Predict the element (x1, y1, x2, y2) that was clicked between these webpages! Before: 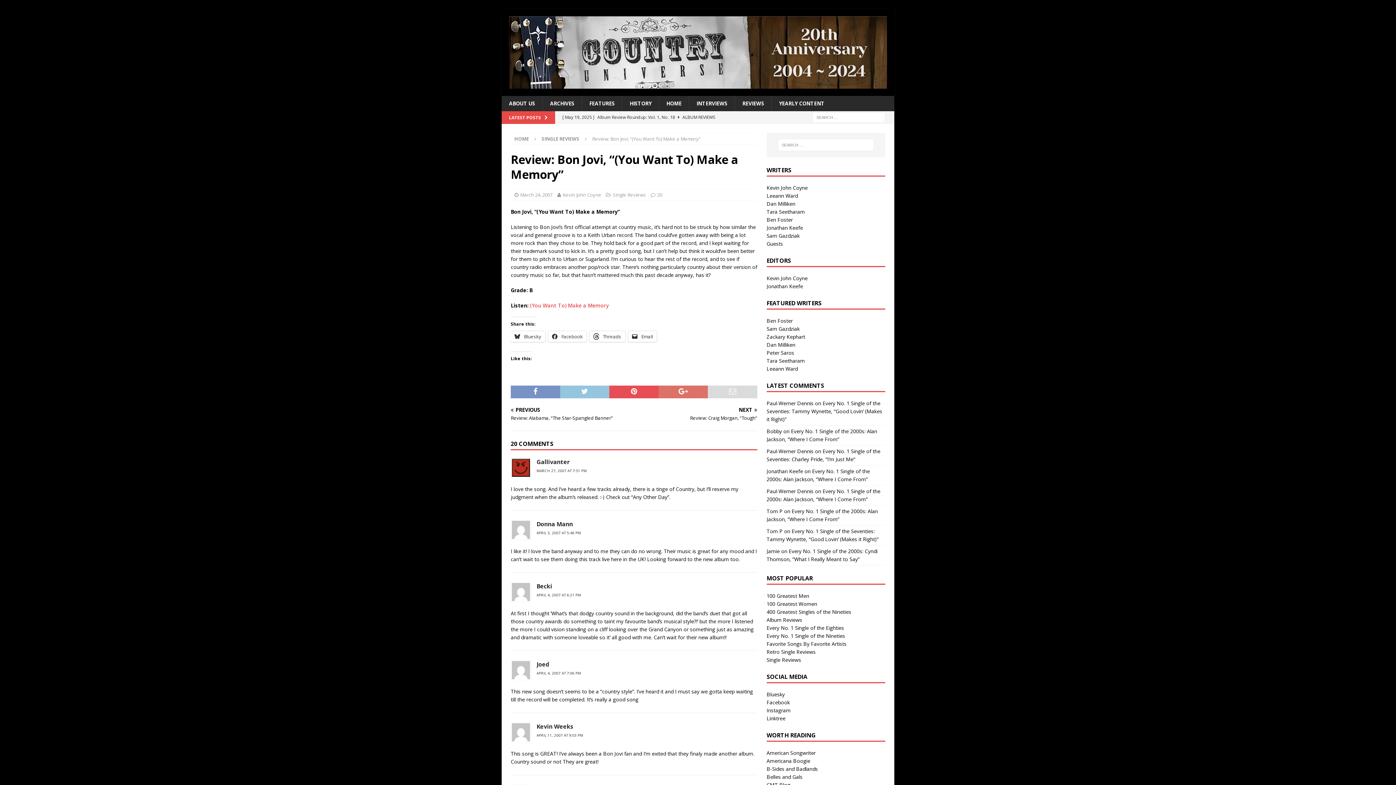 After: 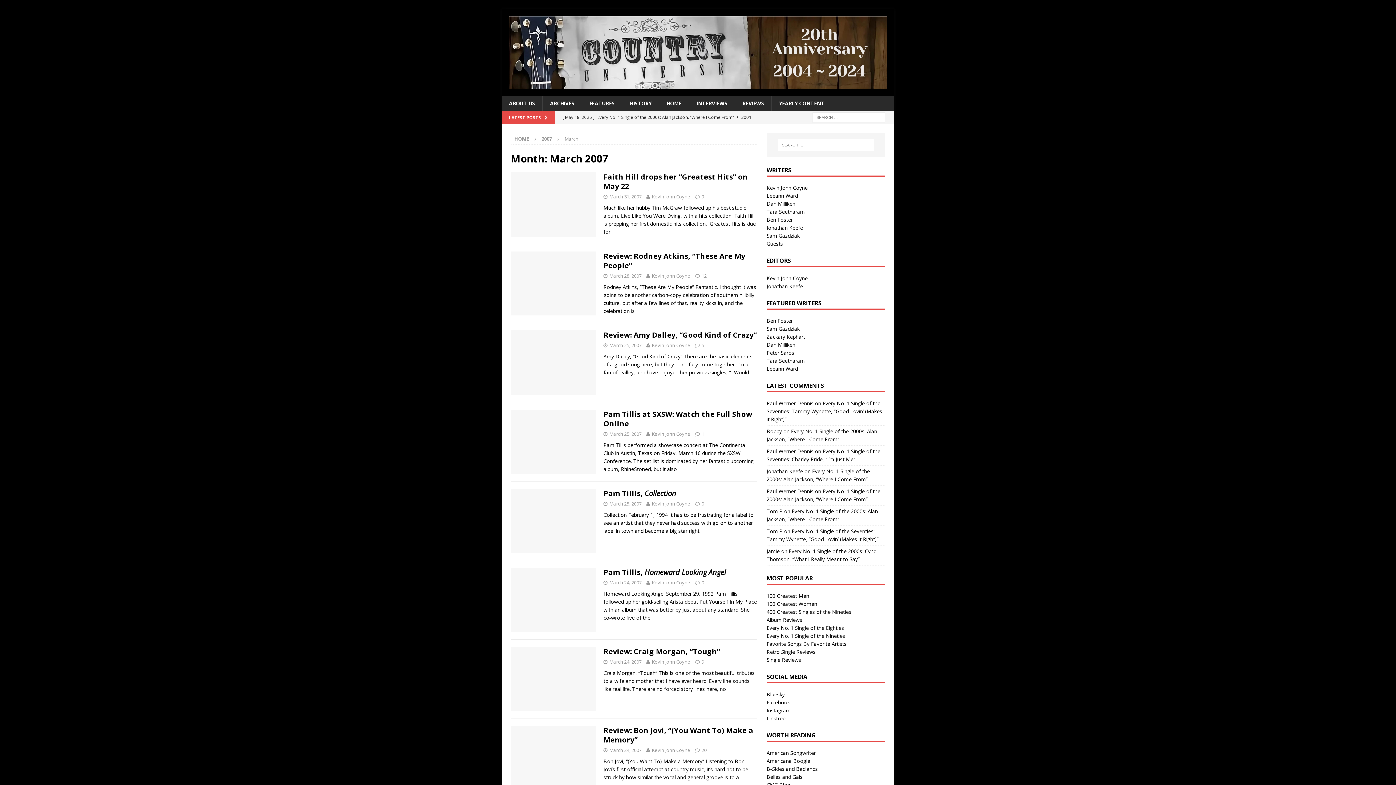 Action: bbox: (520, 191, 552, 198) label: March 24, 2007